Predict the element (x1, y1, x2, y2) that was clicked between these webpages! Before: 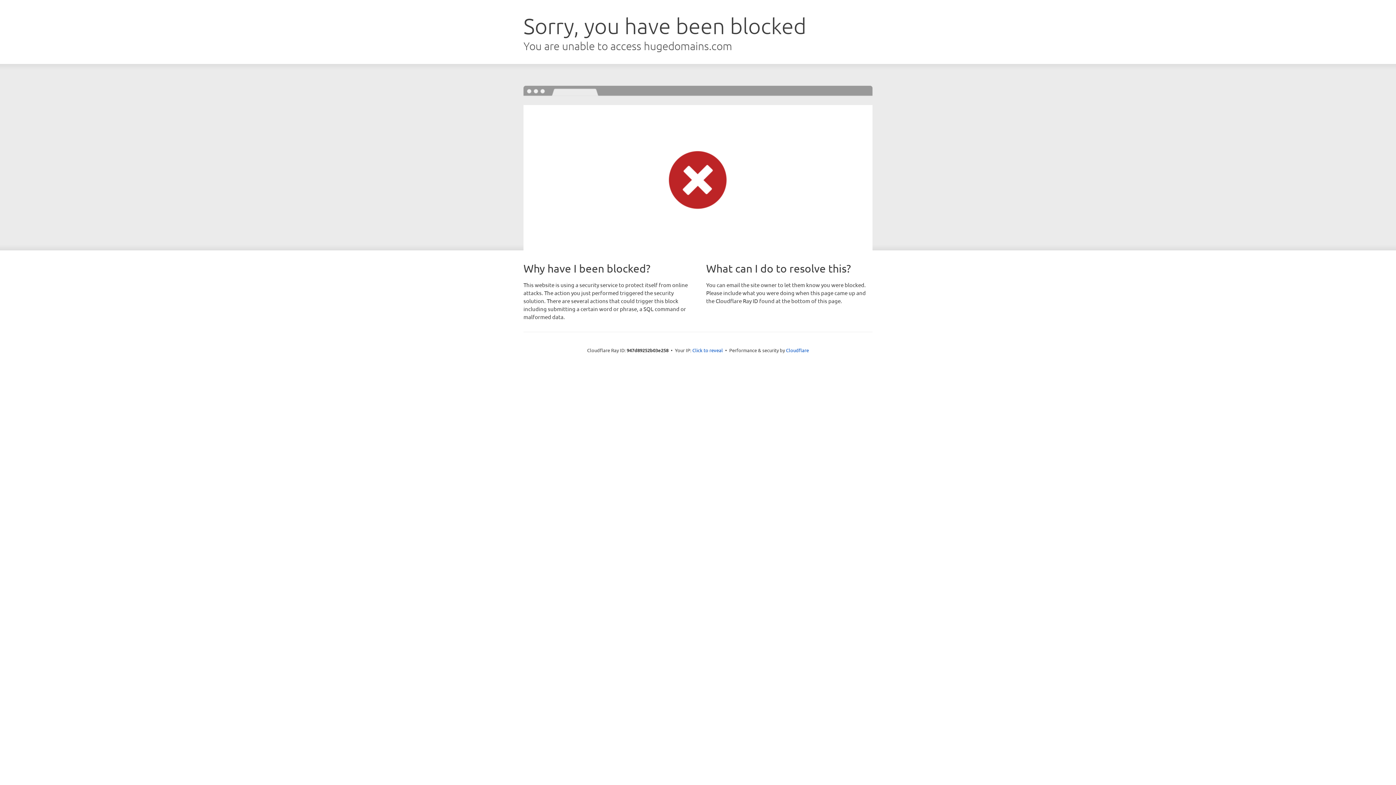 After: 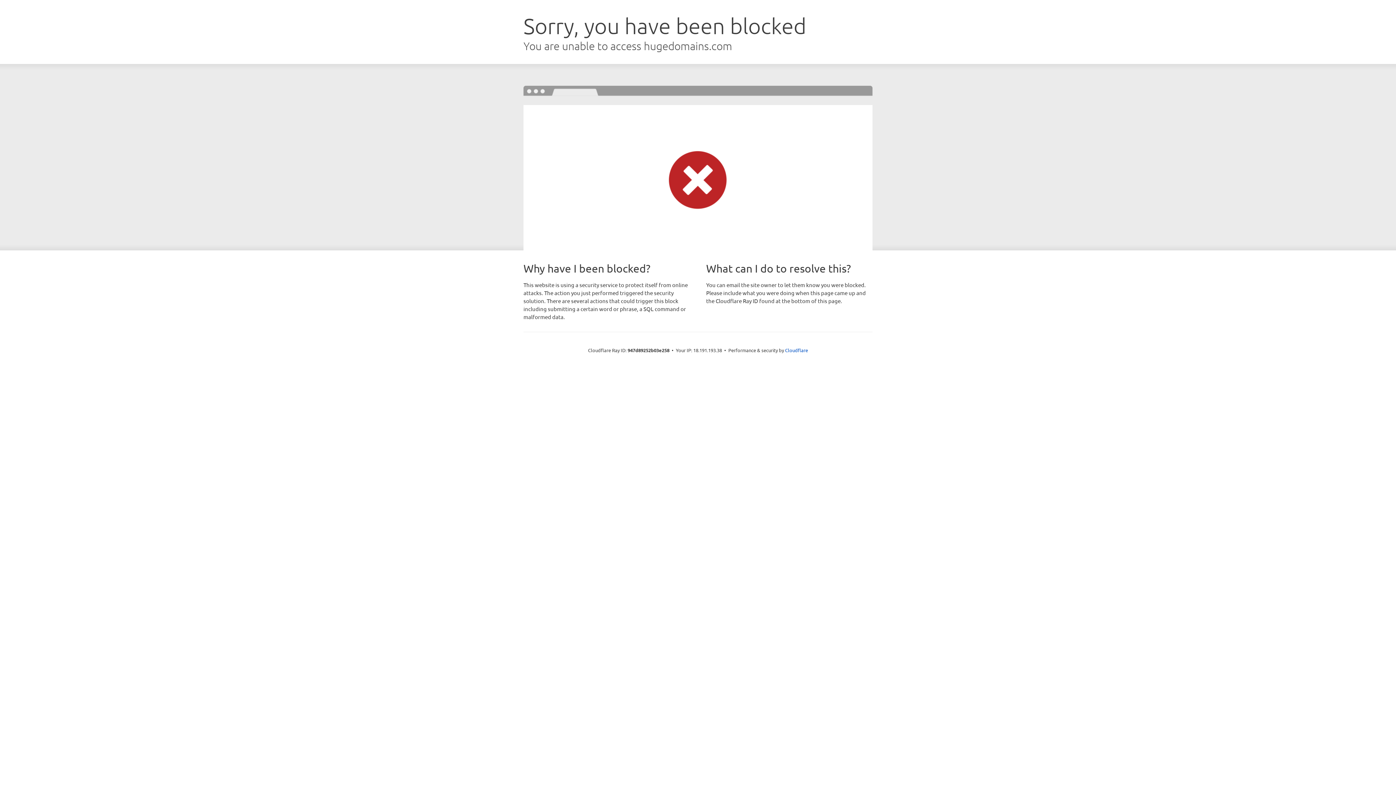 Action: bbox: (692, 346, 723, 353) label: Click to reveal